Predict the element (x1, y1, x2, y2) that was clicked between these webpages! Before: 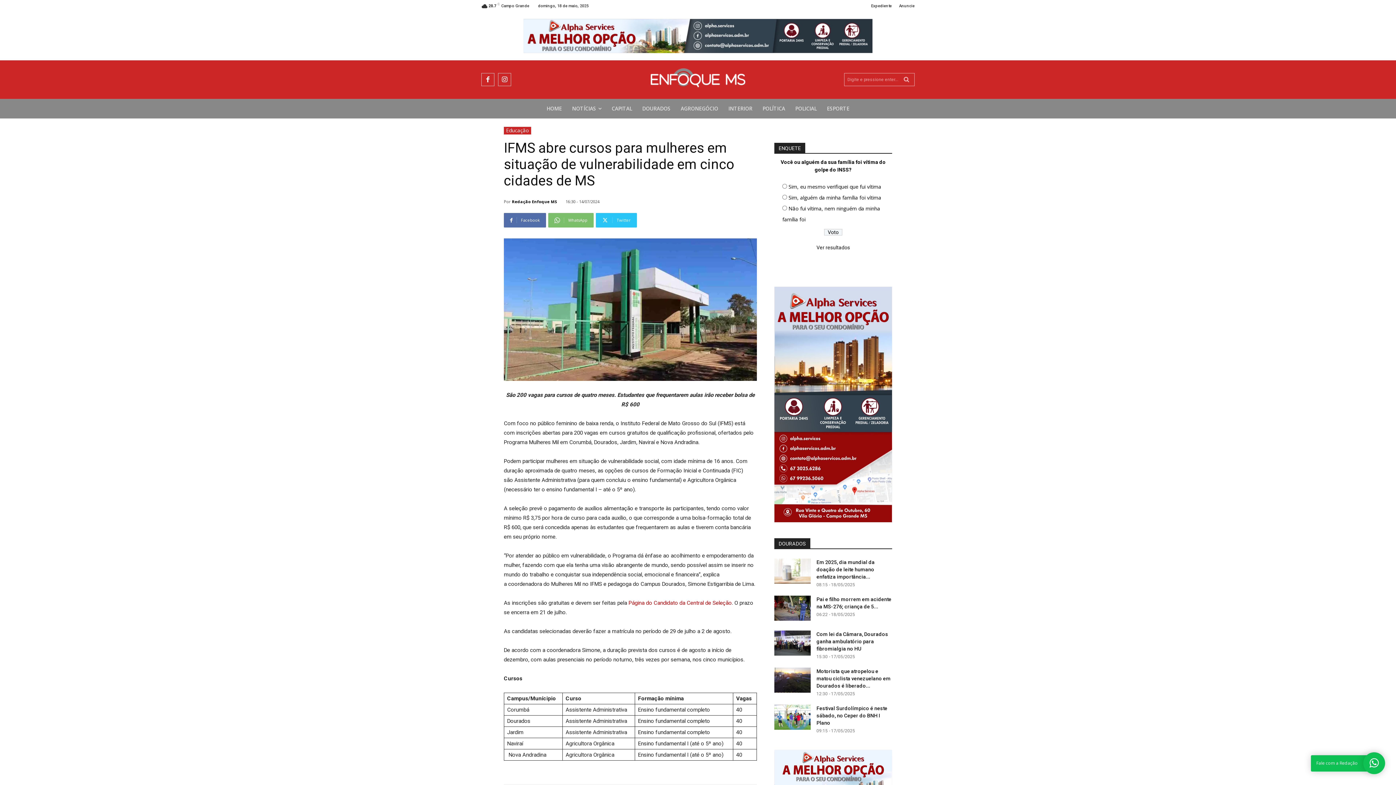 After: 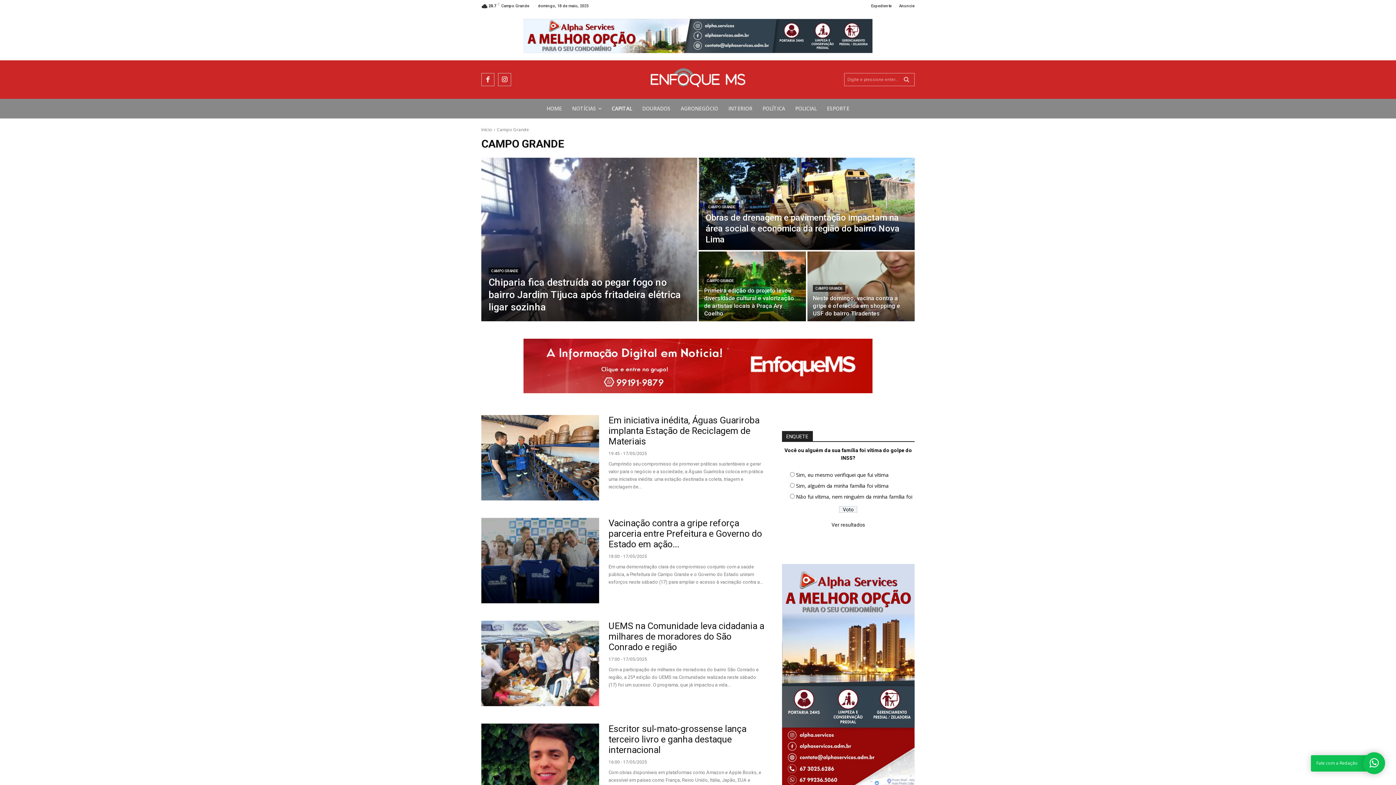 Action: label: CAPITAL bbox: (606, 100, 637, 117)